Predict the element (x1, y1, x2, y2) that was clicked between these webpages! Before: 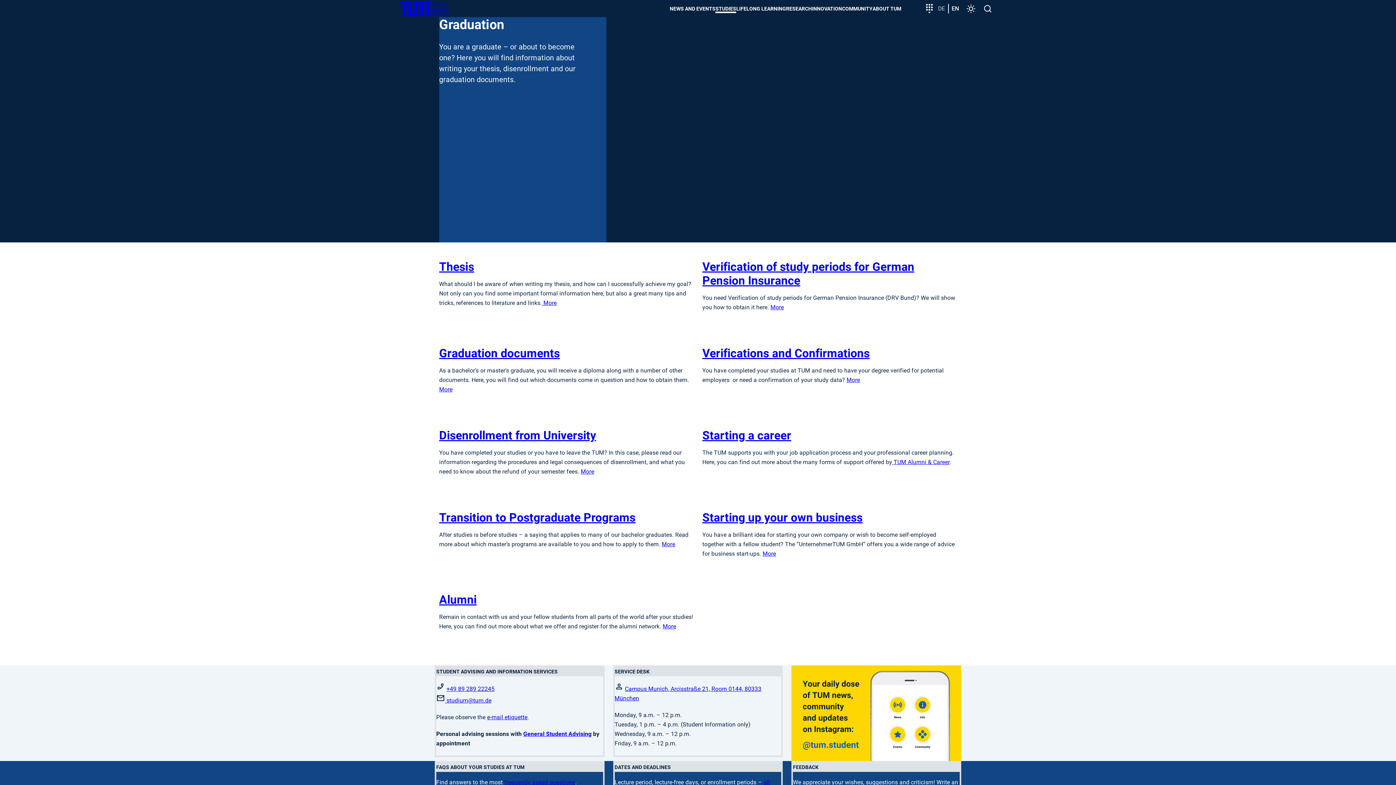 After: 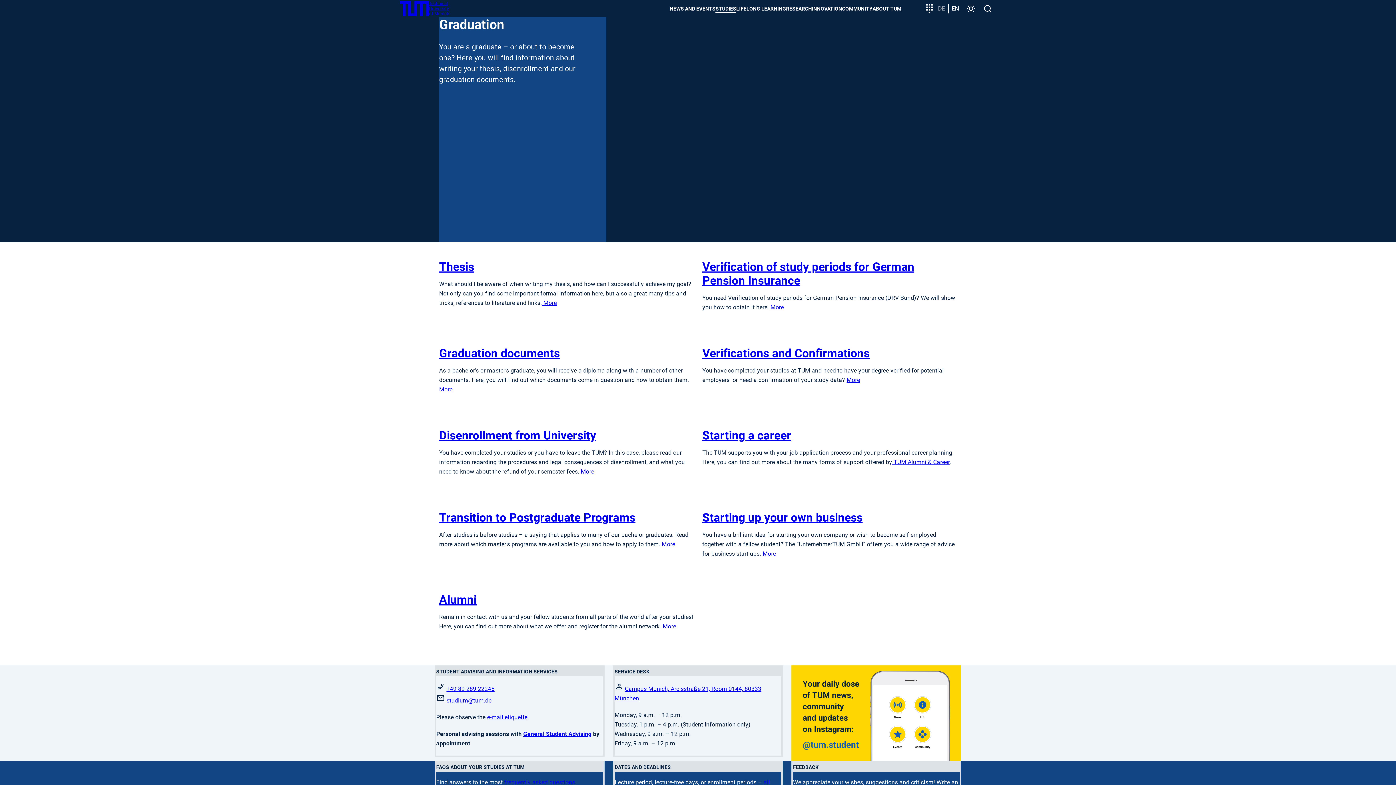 Action: label: More bbox: (762, 550, 776, 557)